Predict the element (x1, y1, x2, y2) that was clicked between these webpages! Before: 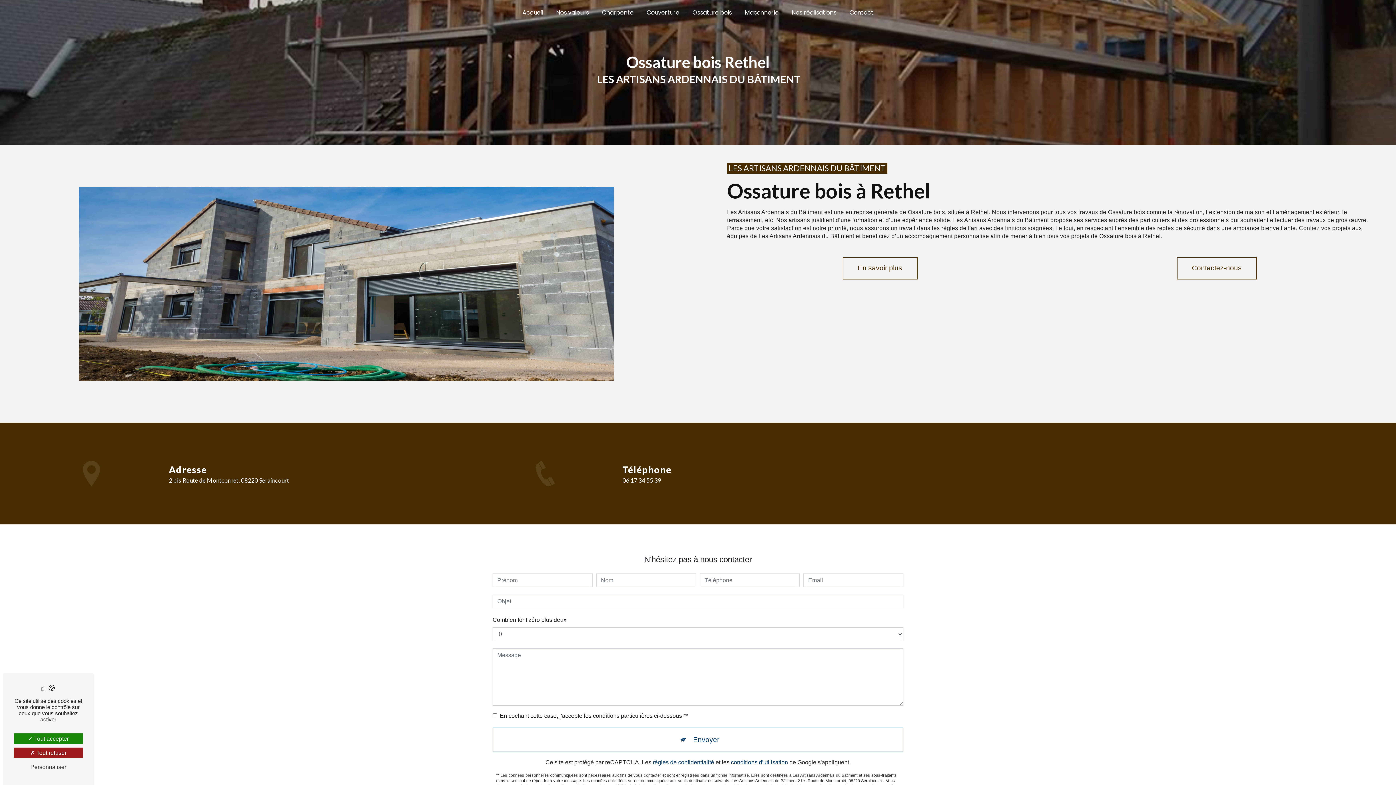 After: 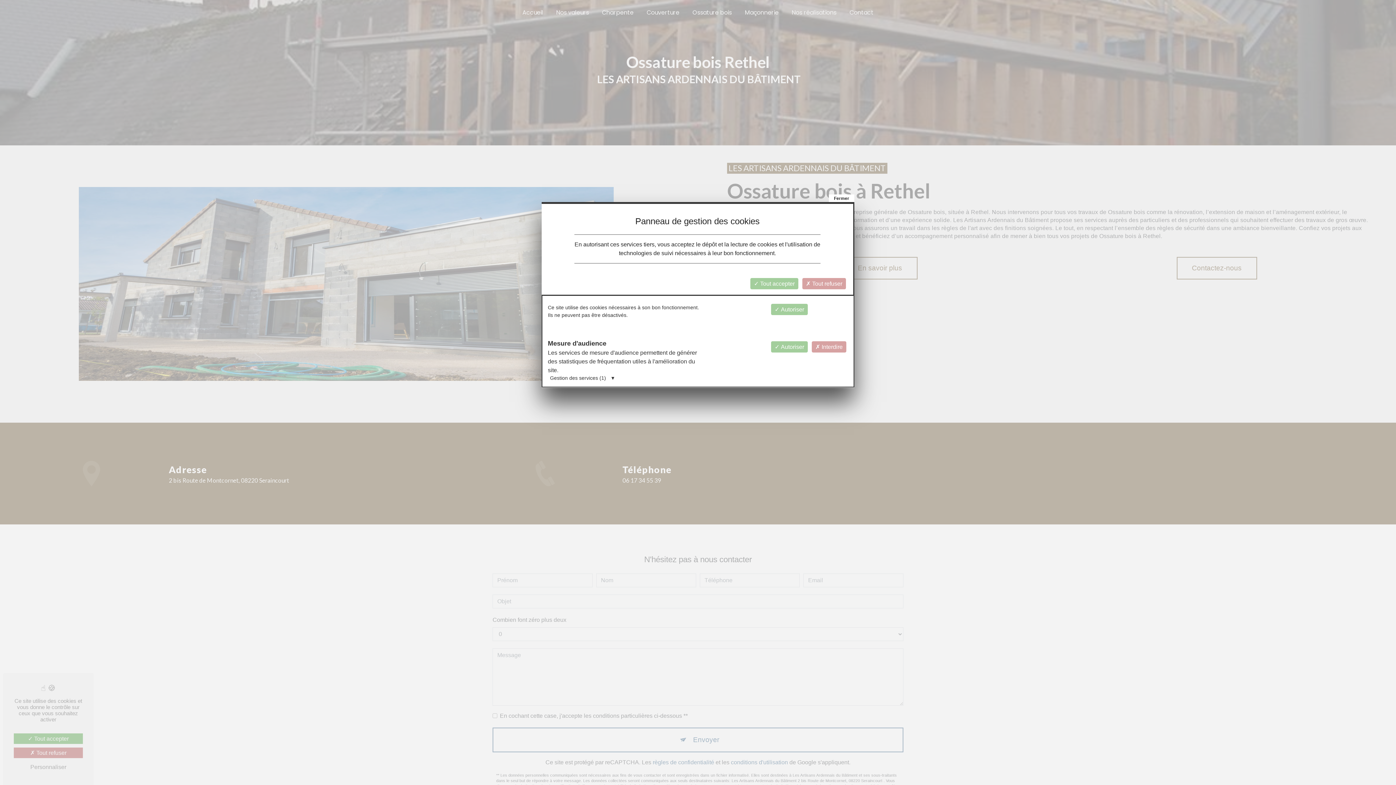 Action: label: Personnaliser (fenêtre modale) bbox: (13, 762, 82, 772)